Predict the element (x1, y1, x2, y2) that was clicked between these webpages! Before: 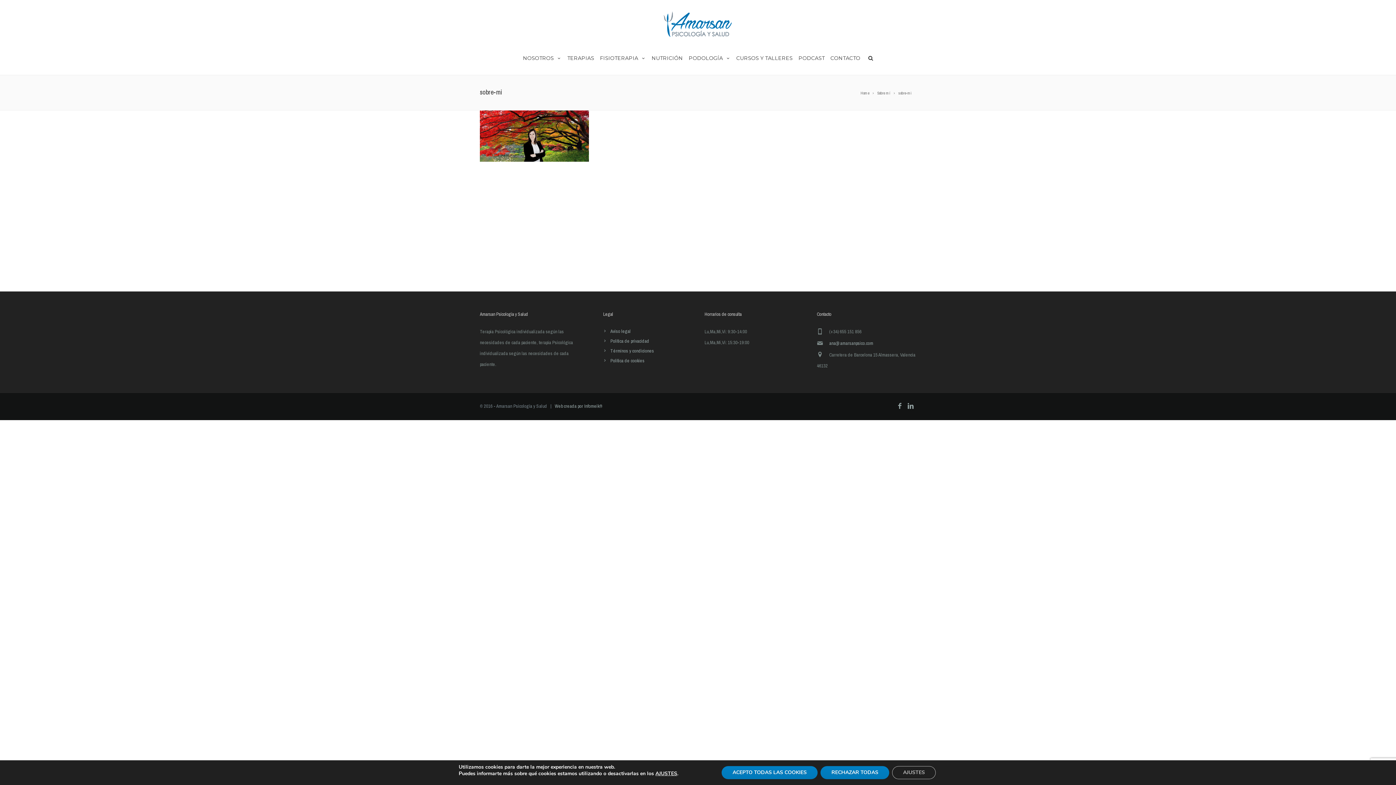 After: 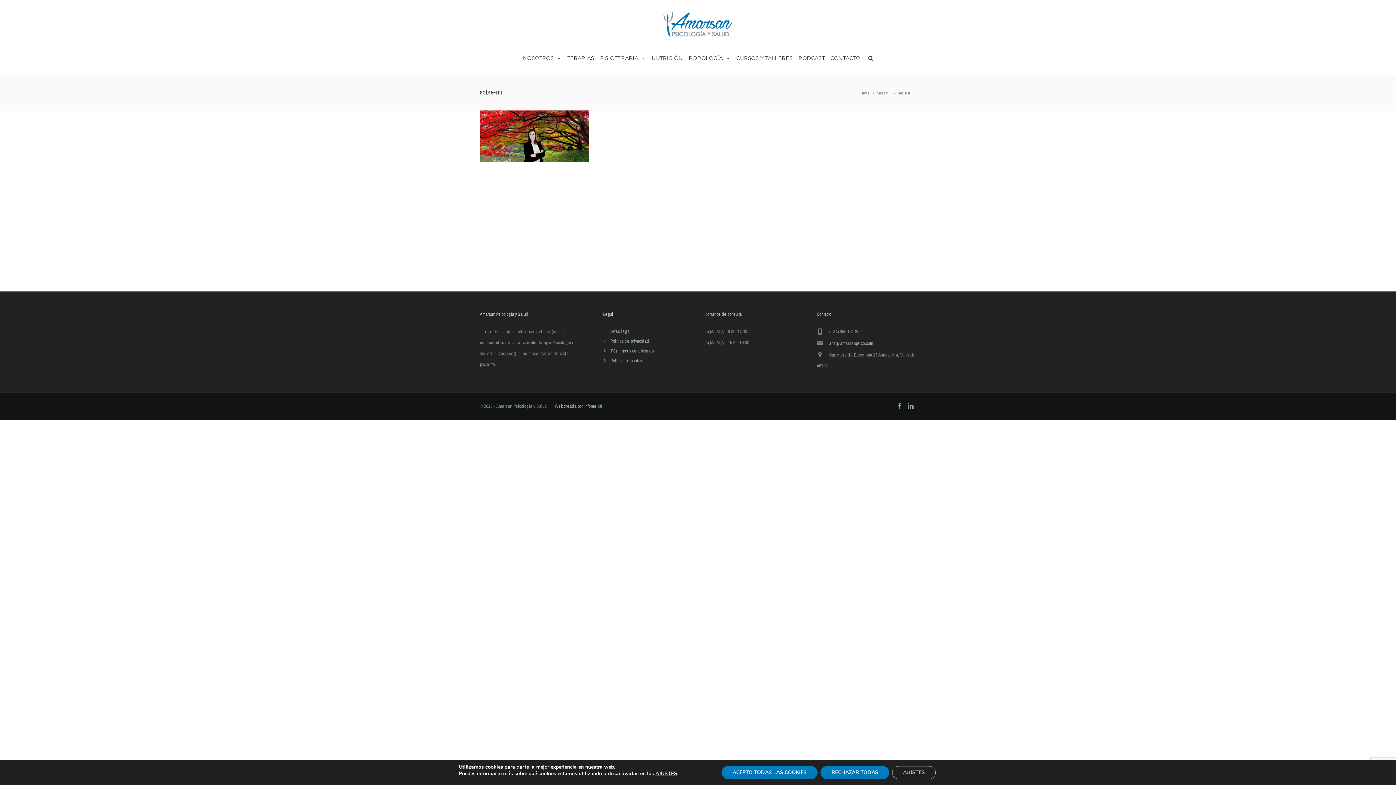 Action: label: sobre-mi bbox: (898, 89, 914, 96)